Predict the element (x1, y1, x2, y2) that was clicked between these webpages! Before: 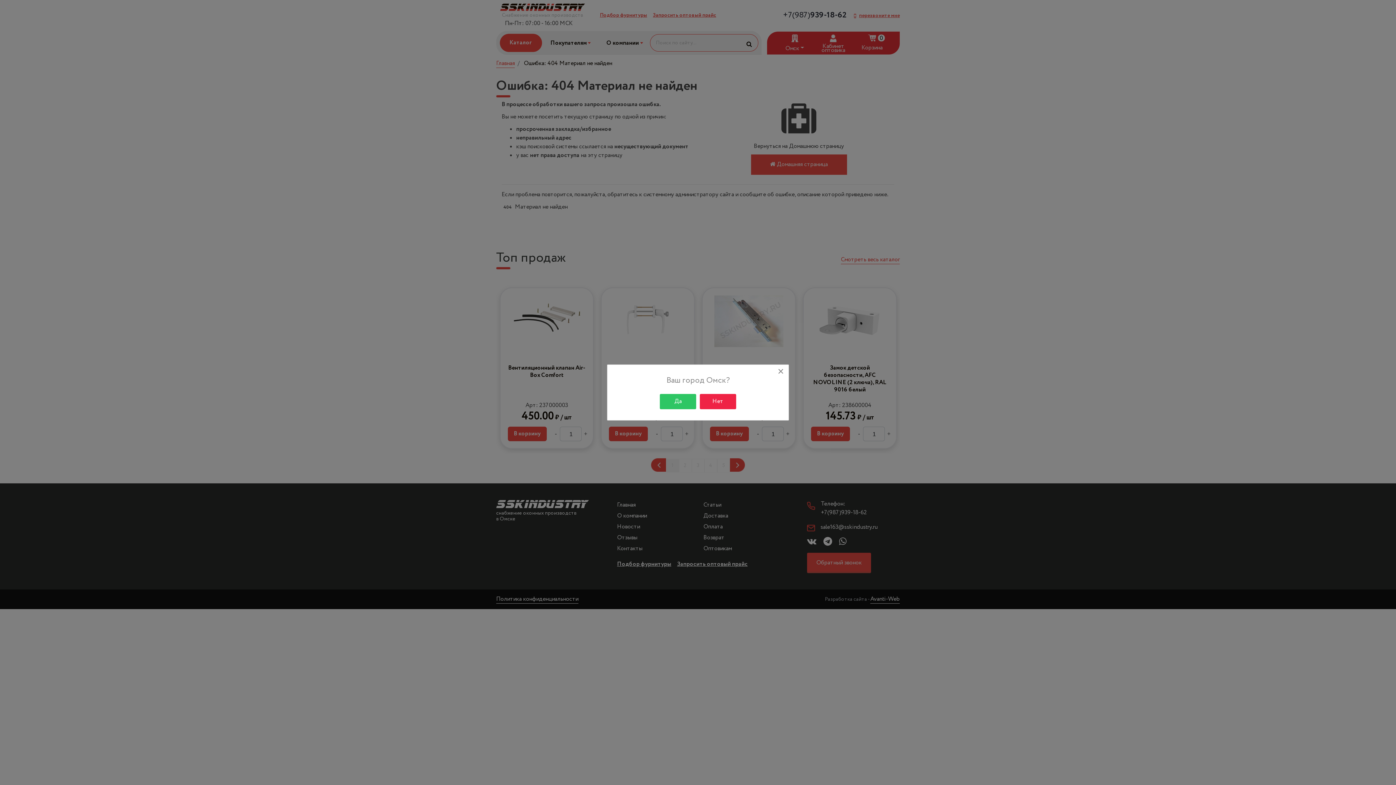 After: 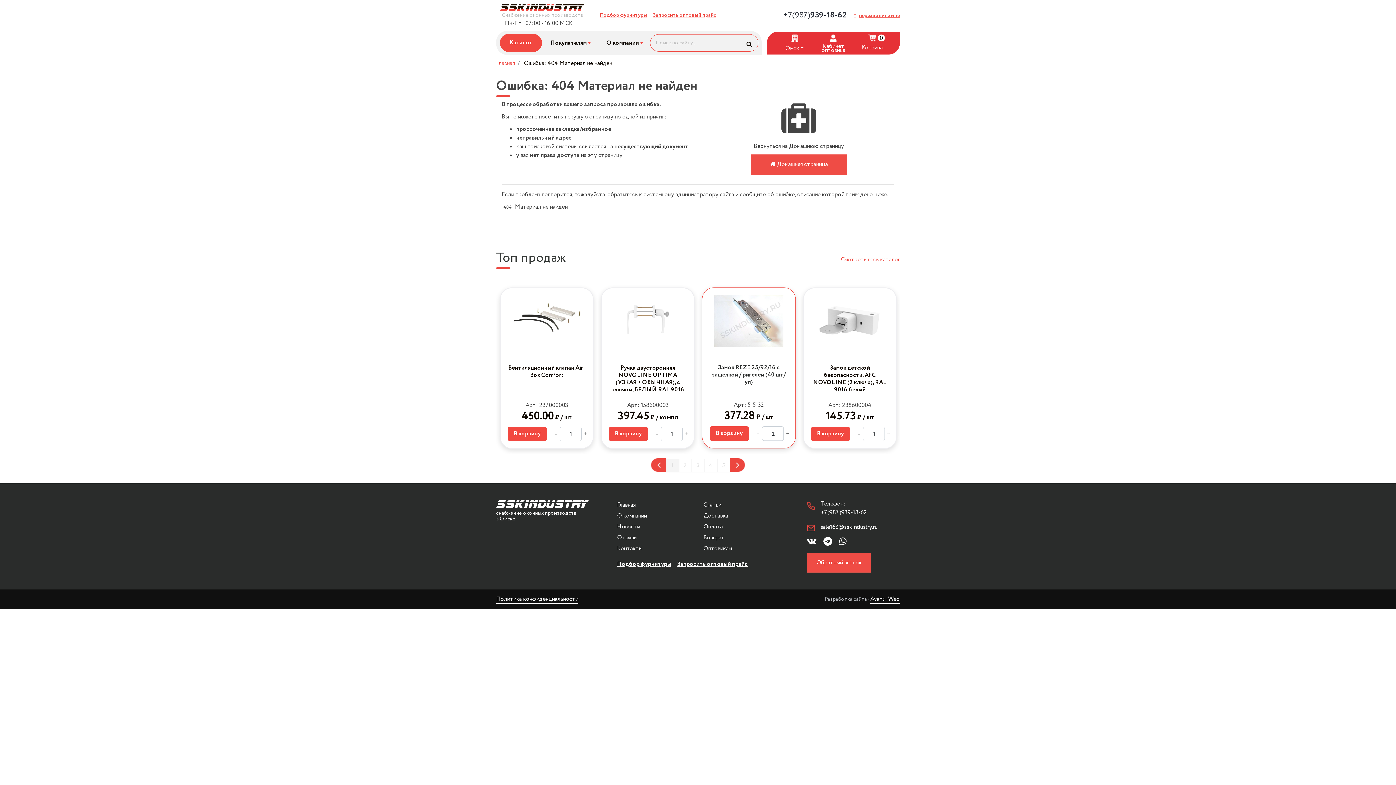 Action: bbox: (773, 365, 788, 378) label: Close